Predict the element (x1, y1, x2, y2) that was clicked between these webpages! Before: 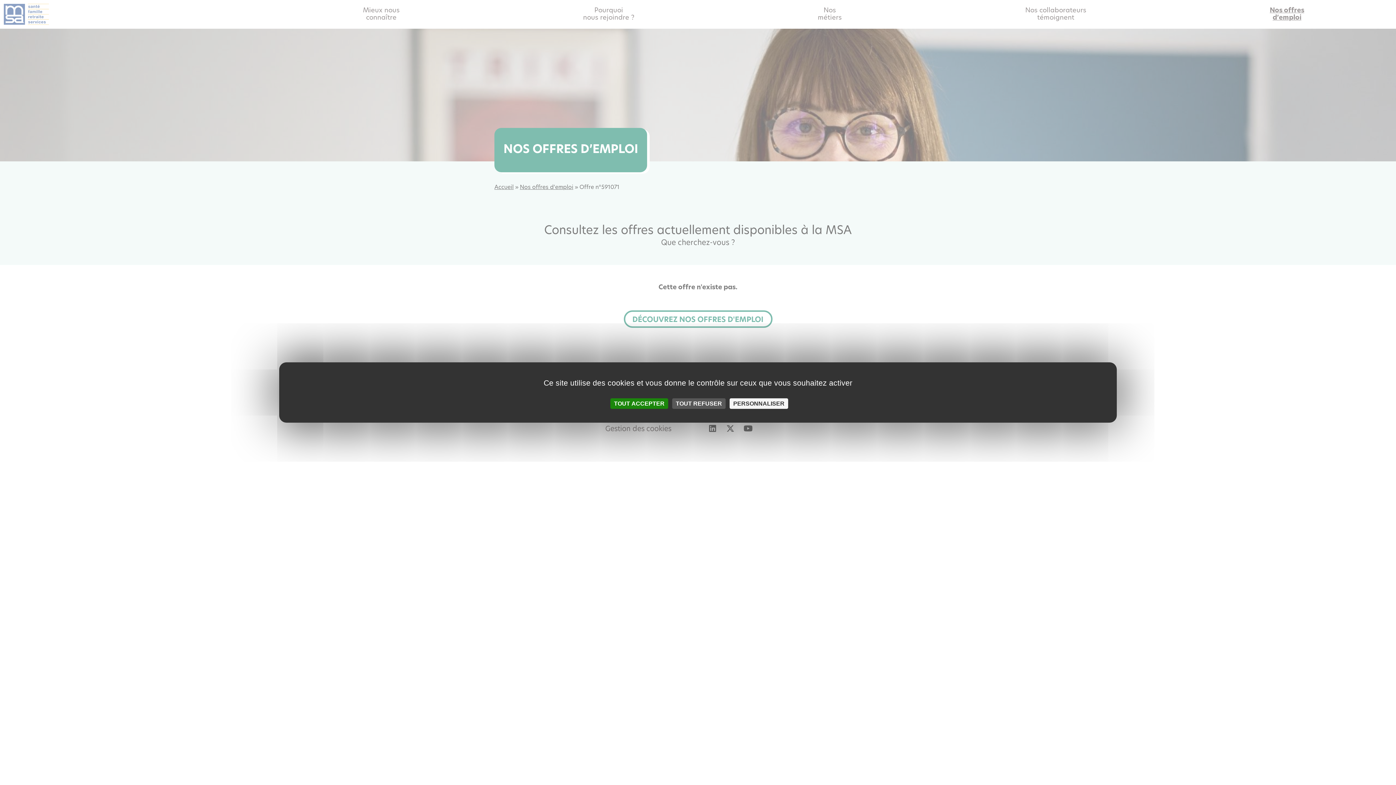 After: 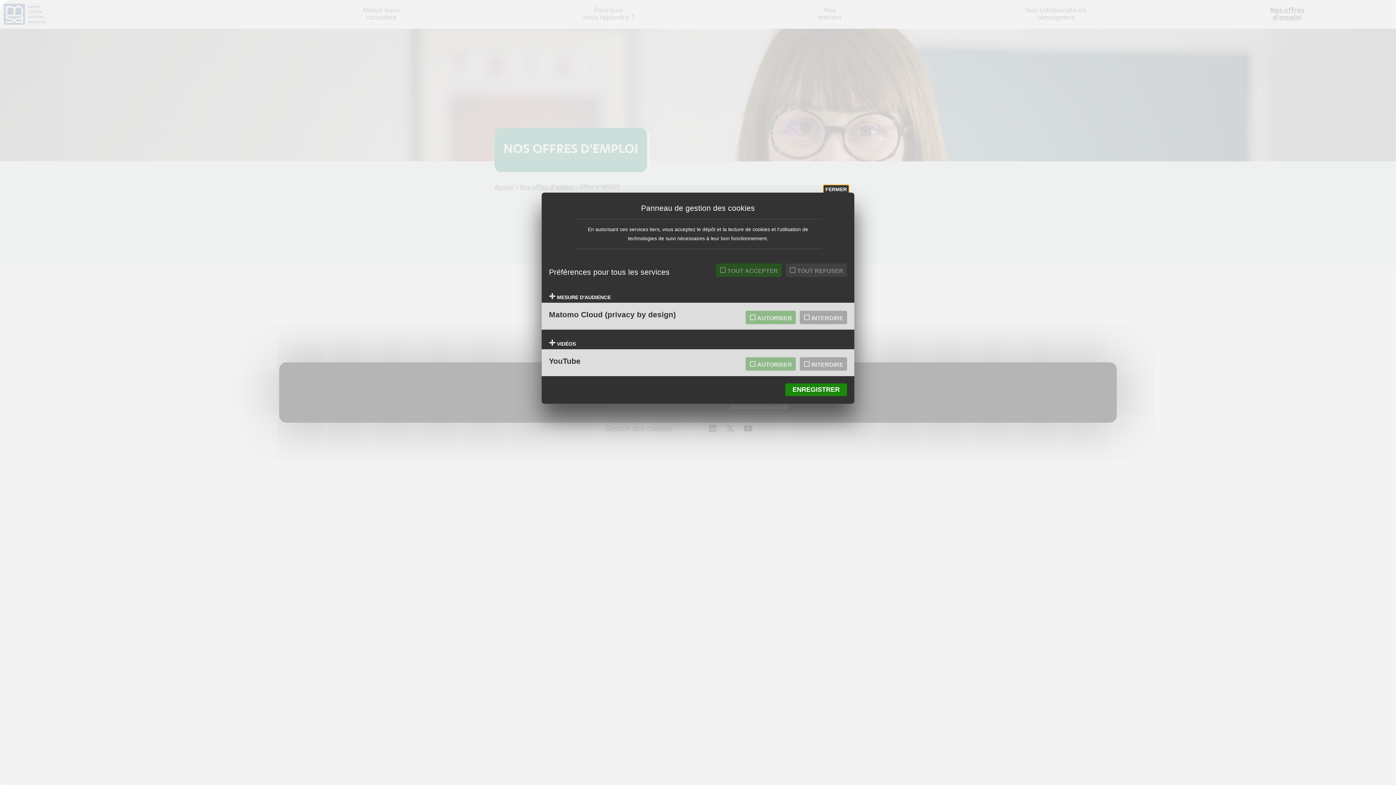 Action: label: Personnaliser (fenêtre modale) bbox: (729, 398, 788, 409)